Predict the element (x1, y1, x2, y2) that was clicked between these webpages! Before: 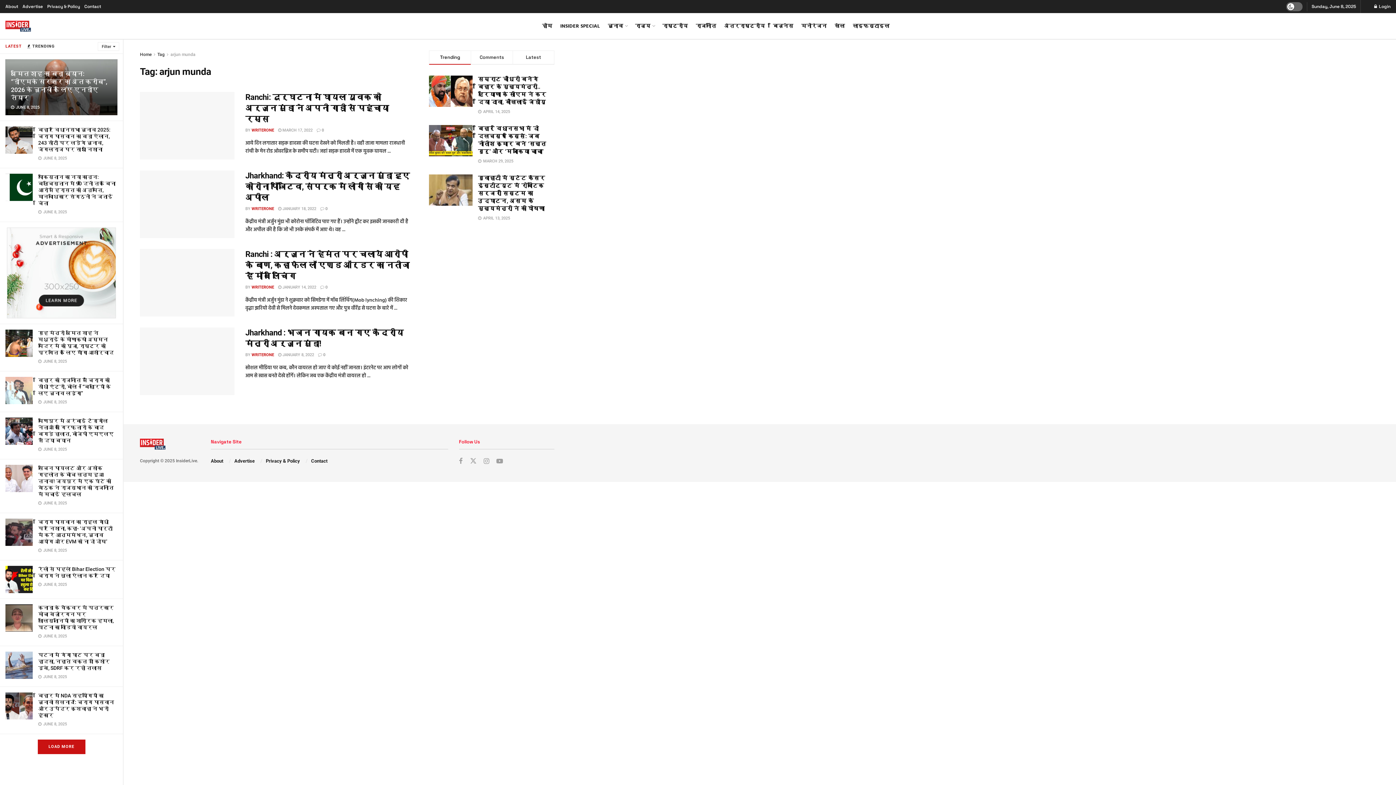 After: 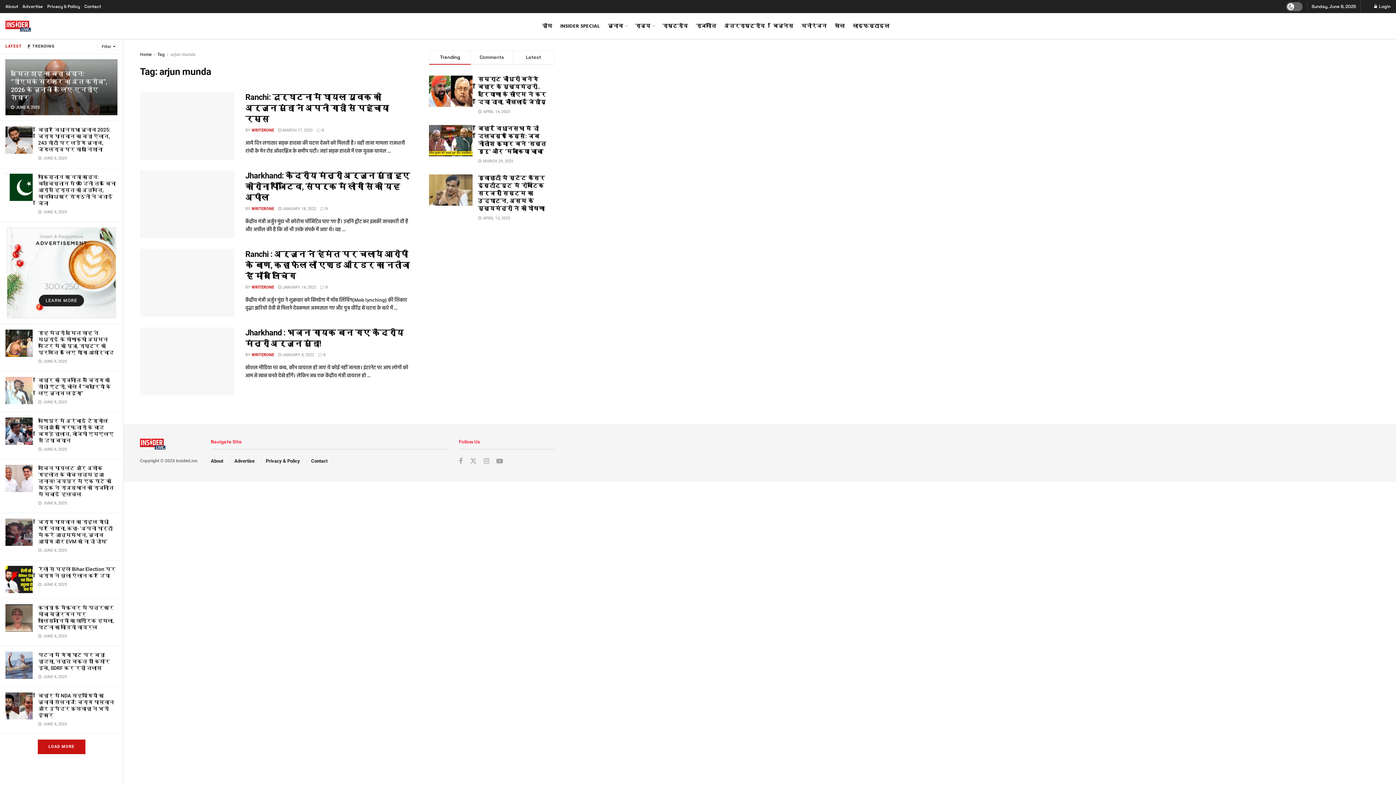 Action: label: Visit advertisement link bbox: (0, 227, 122, 318)